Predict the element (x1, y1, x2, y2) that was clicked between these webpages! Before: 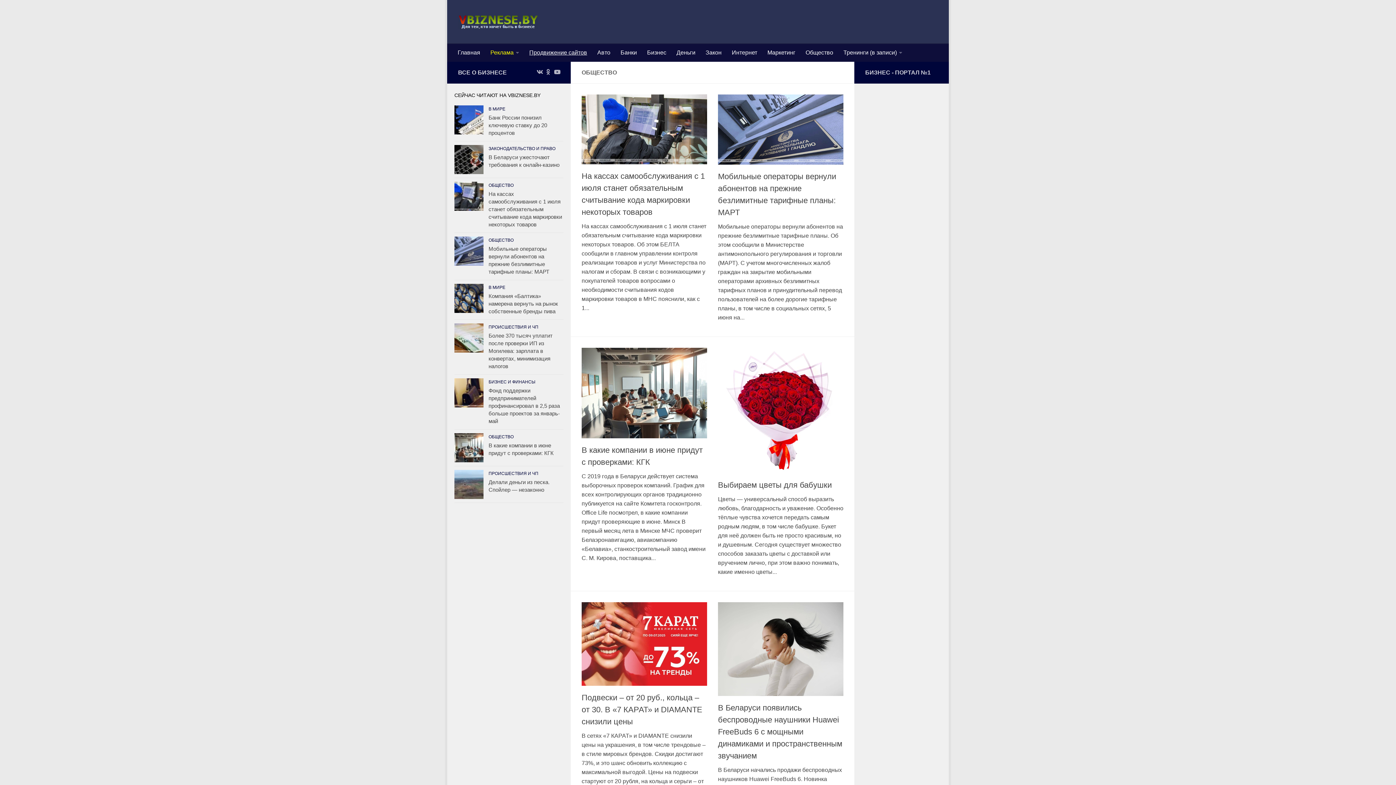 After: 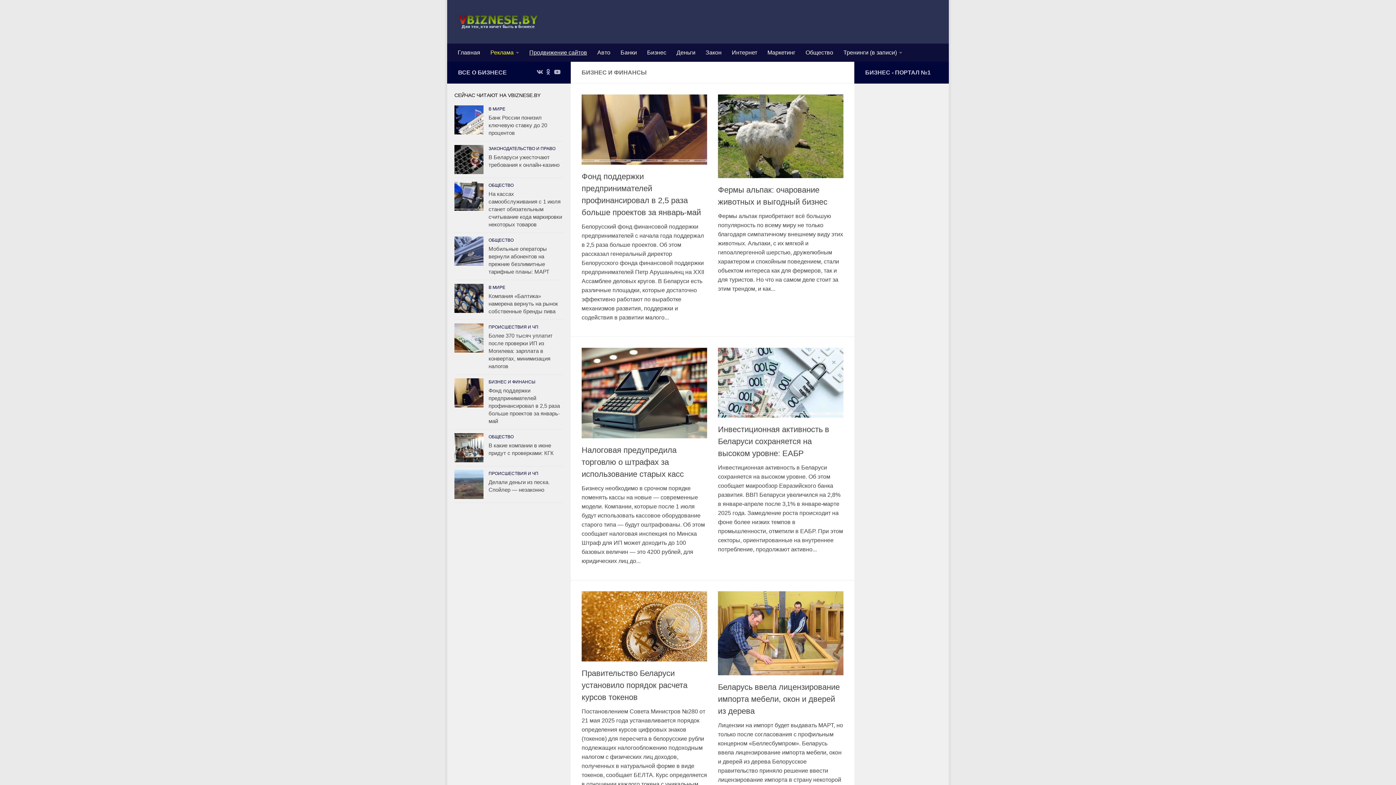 Action: label: Бизнес bbox: (642, 43, 671, 61)